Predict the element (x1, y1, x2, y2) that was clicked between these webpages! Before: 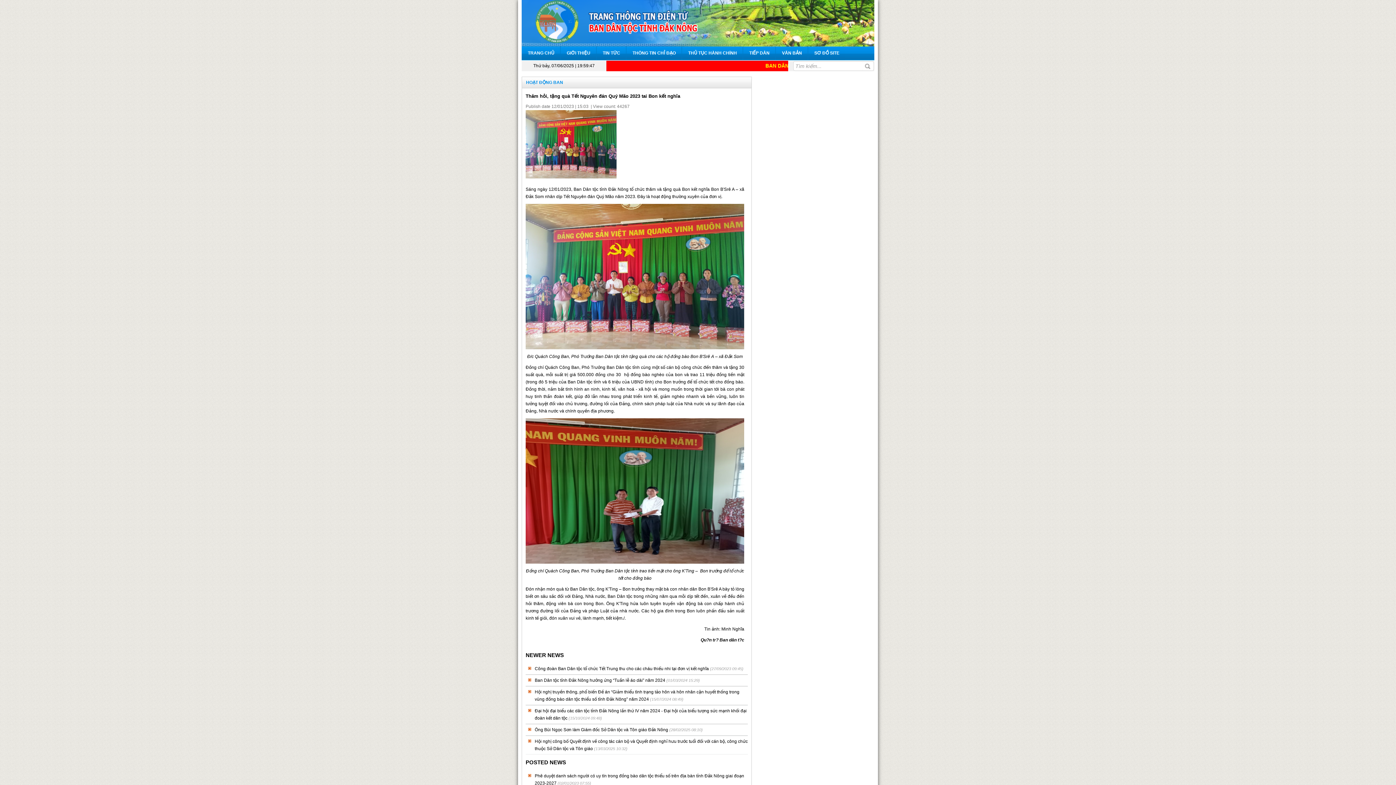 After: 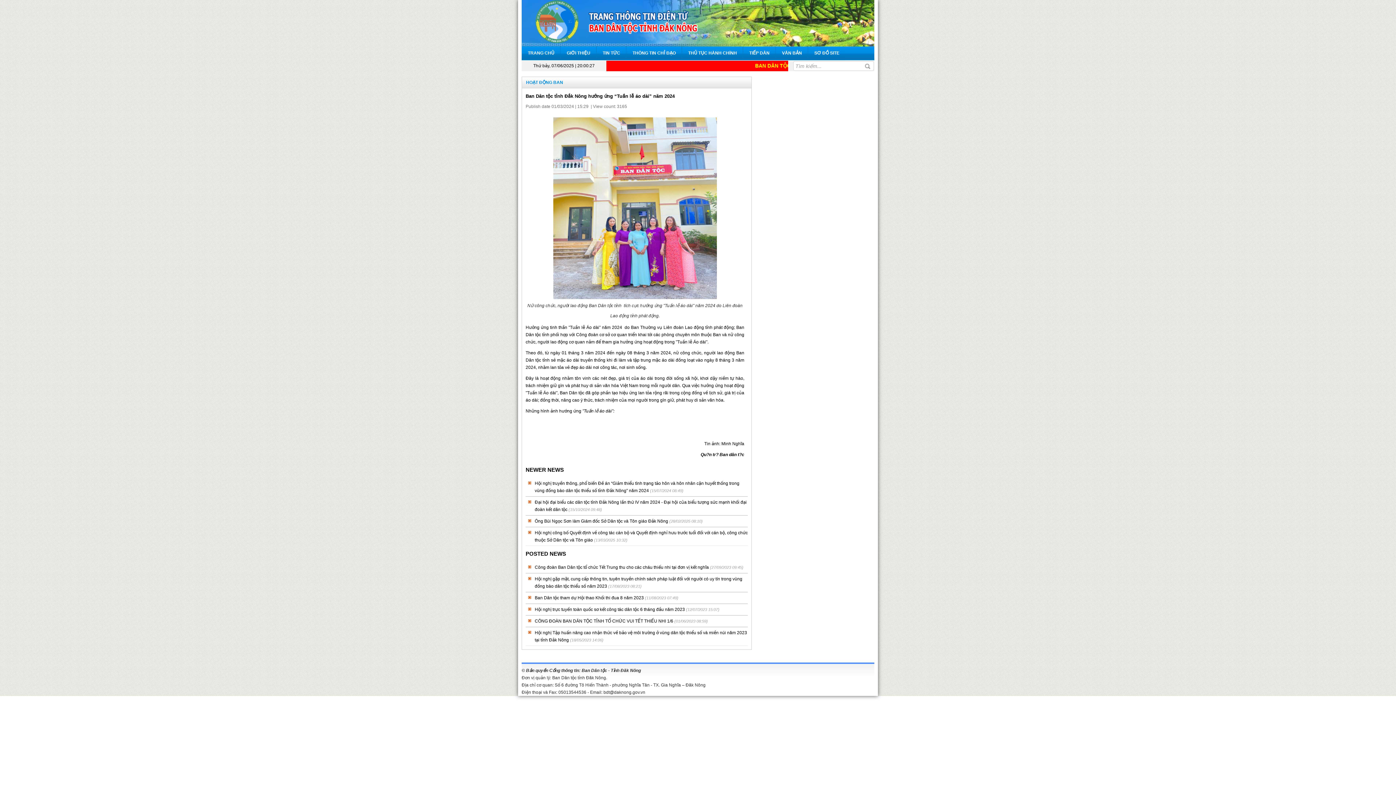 Action: label: Ban Dân tộc tỉnh Đắk Nông hưởng ứng “Tuần lễ áo dài” năm 2024 bbox: (534, 678, 665, 683)